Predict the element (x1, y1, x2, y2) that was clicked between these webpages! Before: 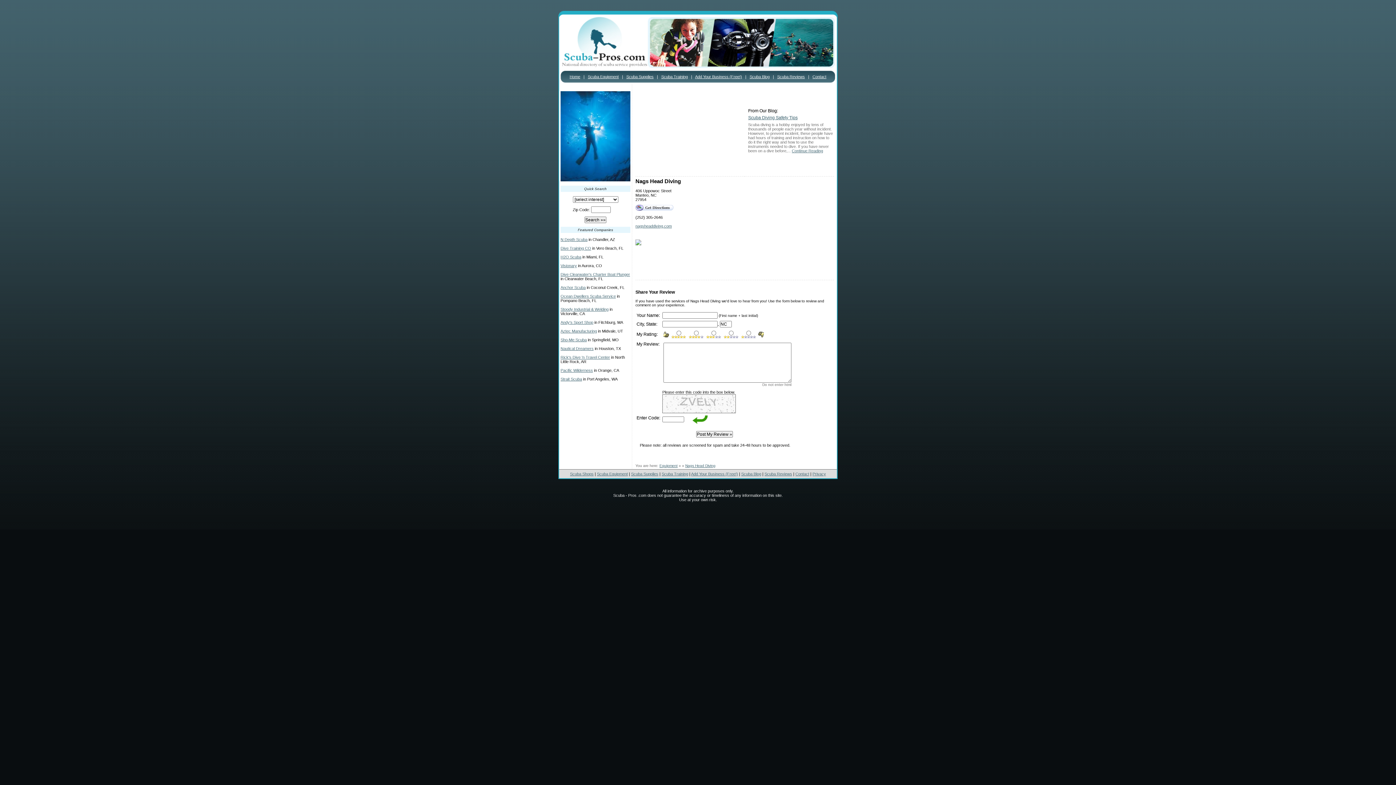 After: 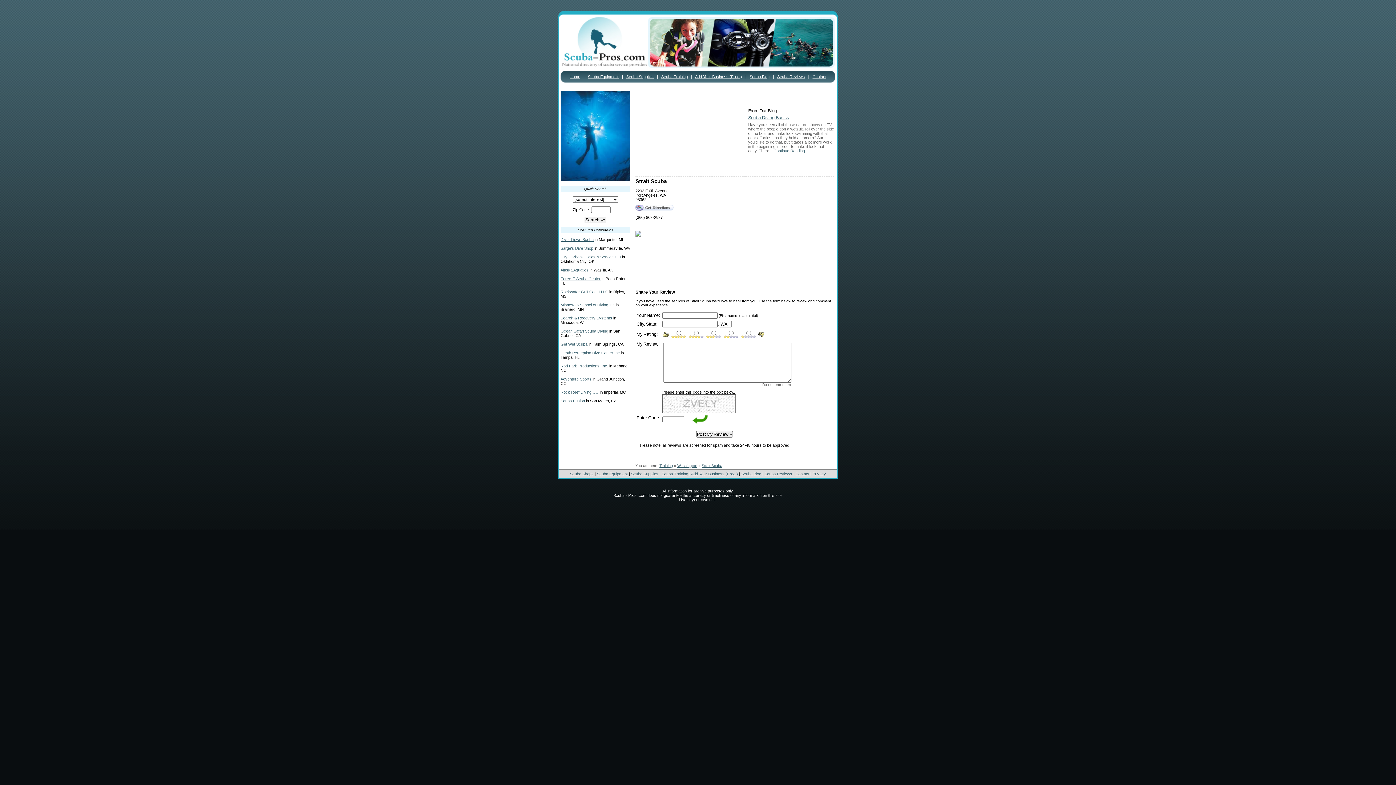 Action: bbox: (560, 377, 582, 381) label: Strait Scuba